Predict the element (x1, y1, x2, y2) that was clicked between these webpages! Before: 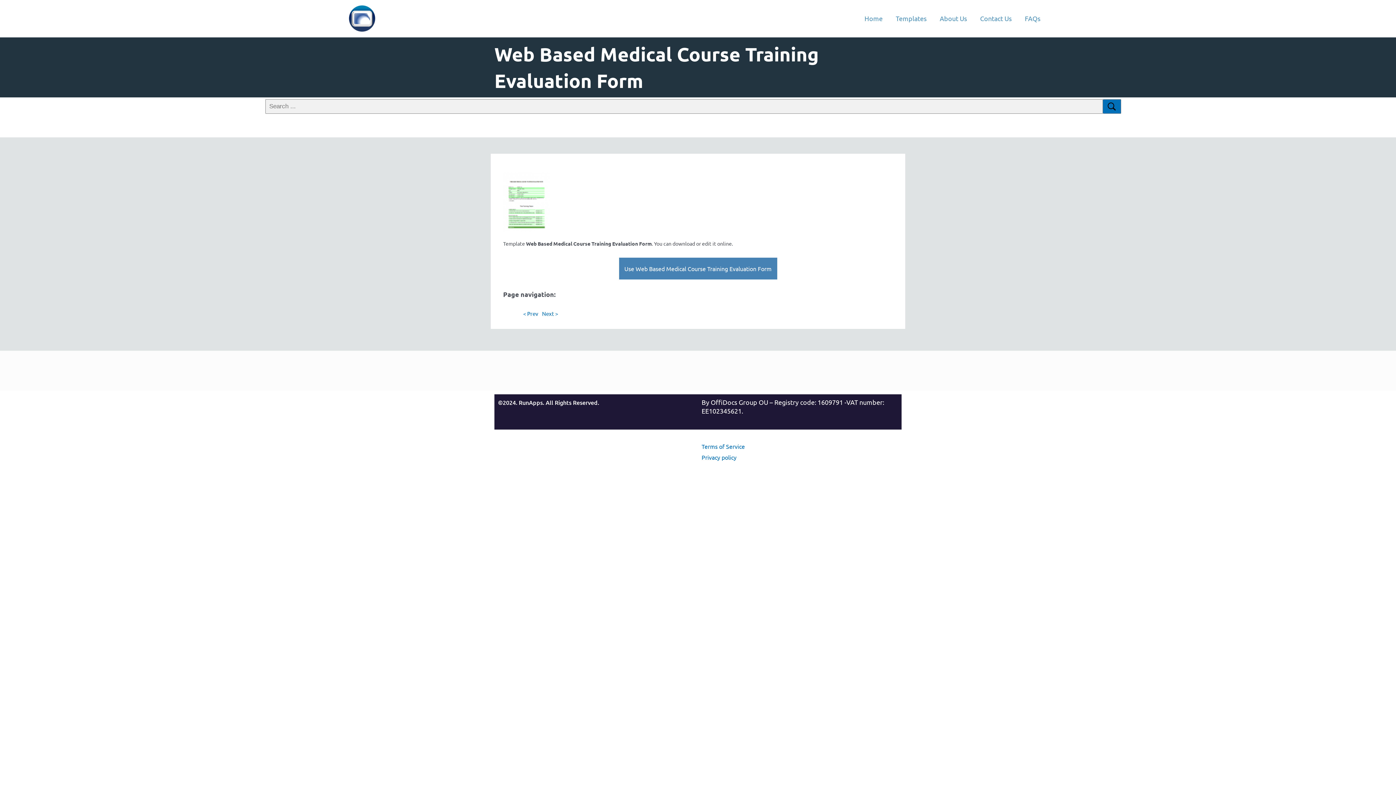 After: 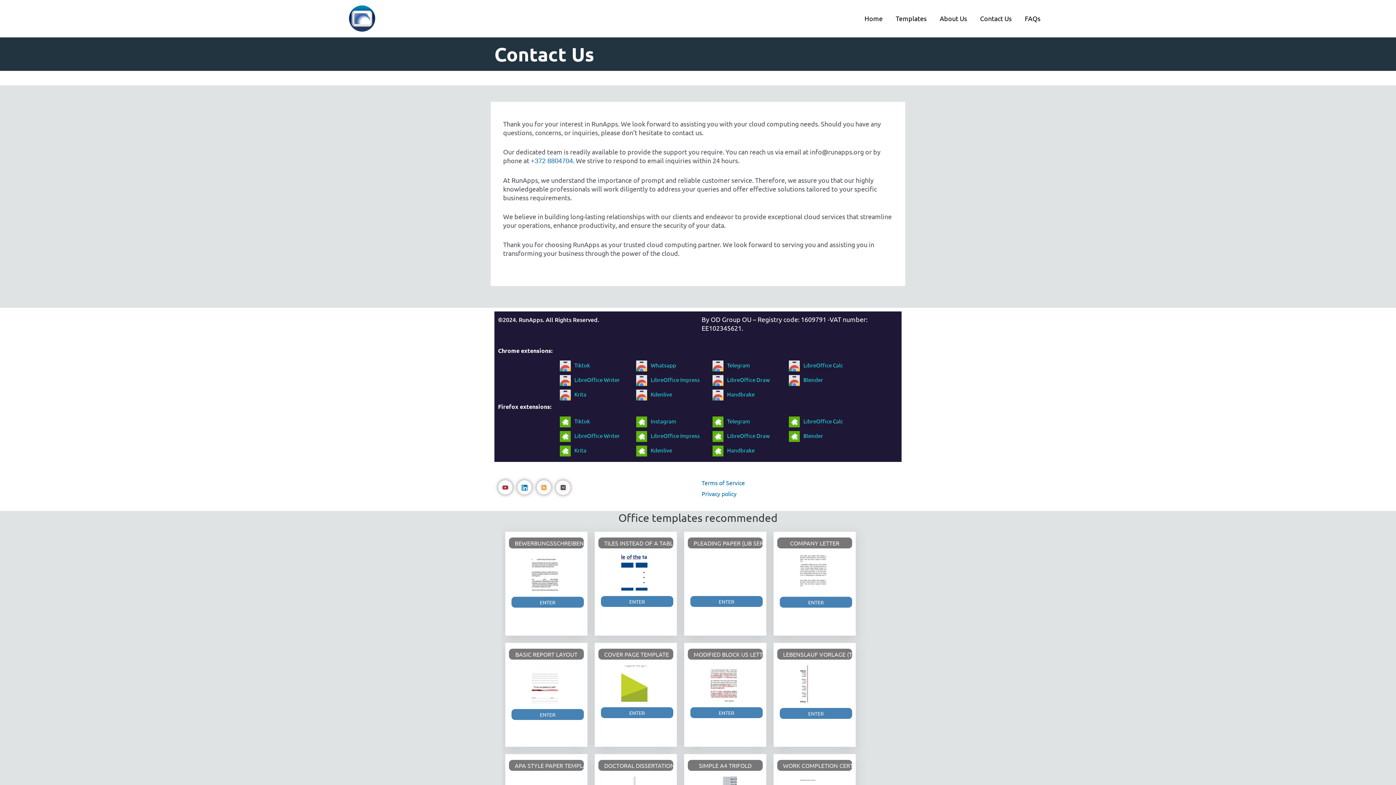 Action: label: Contact Us bbox: (973, 5, 1018, 31)